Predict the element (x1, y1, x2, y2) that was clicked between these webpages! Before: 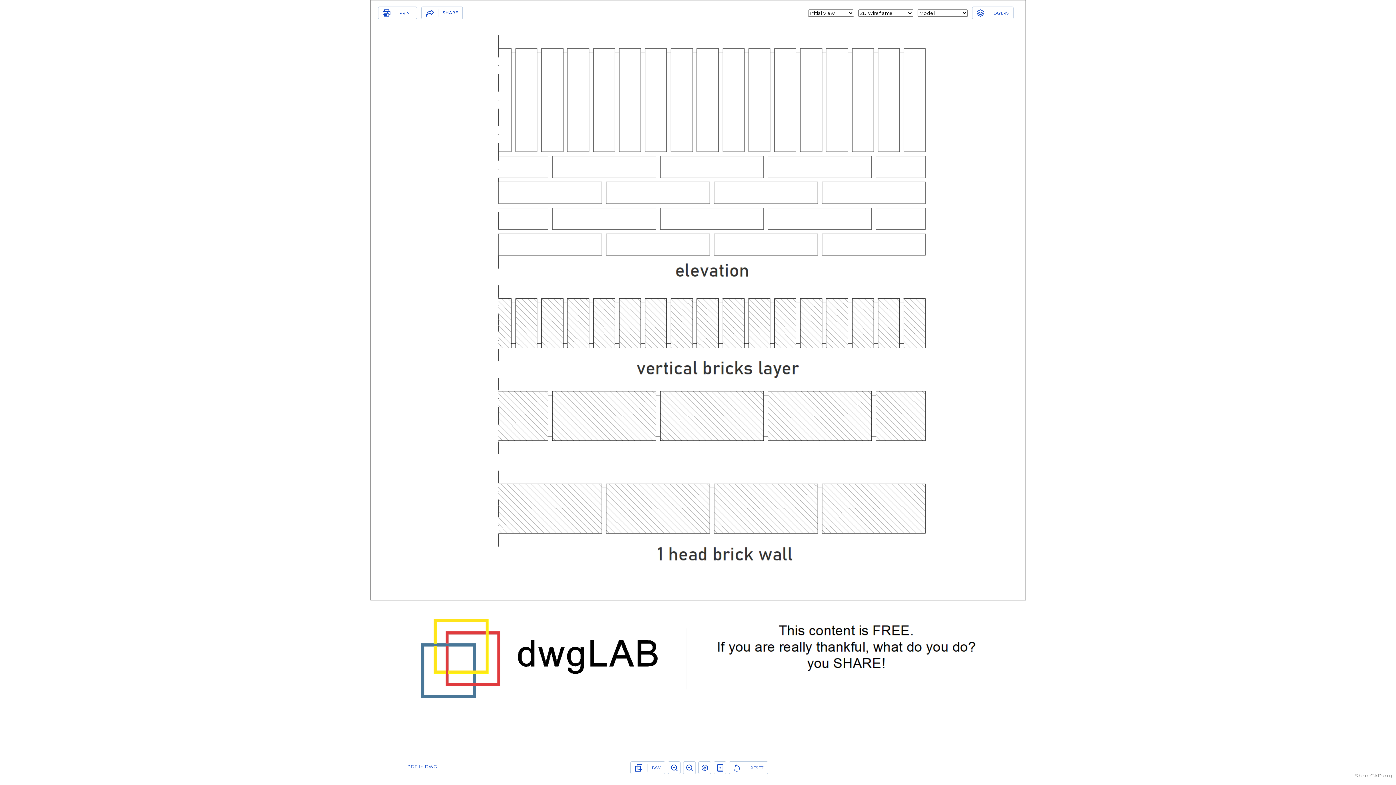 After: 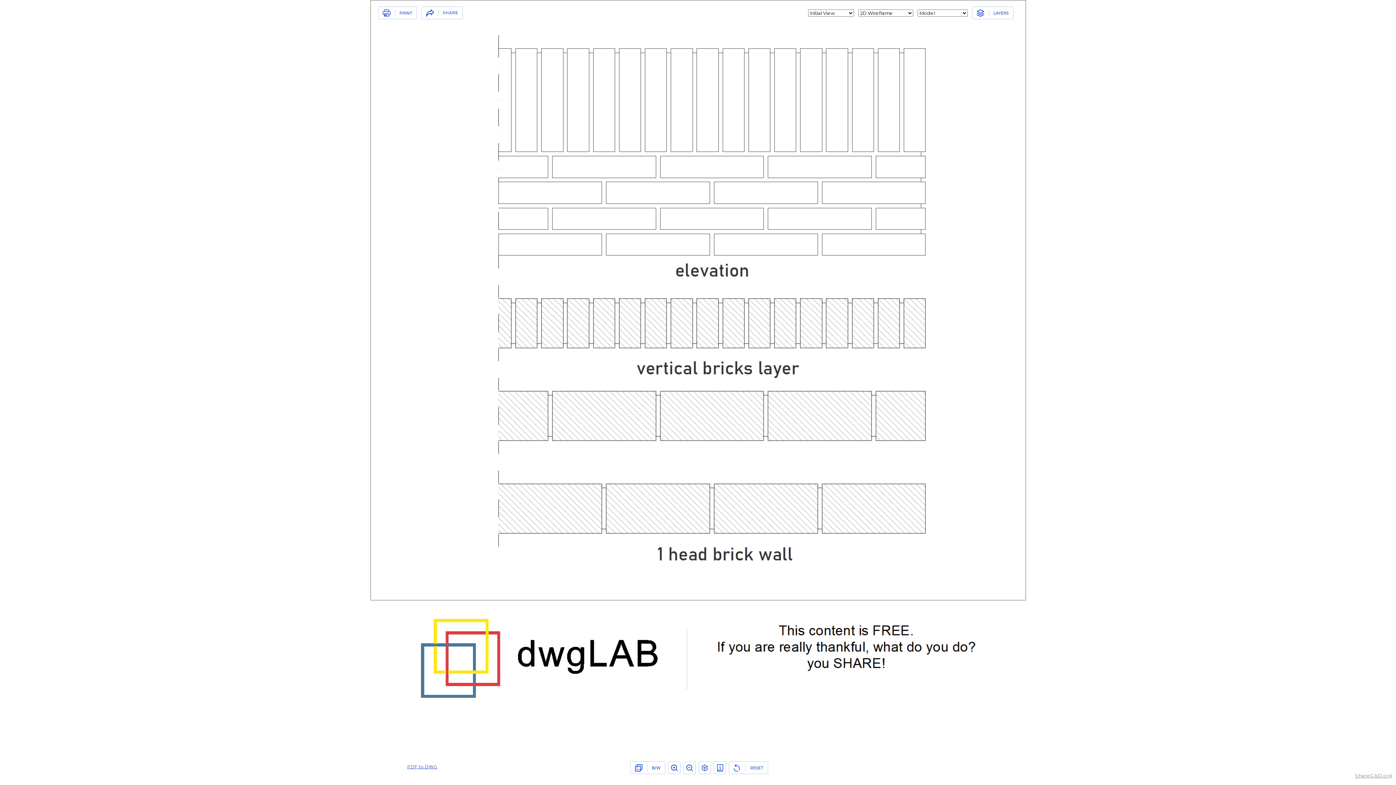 Action: label: ShareCAD.org bbox: (1355, 773, 1392, 778)